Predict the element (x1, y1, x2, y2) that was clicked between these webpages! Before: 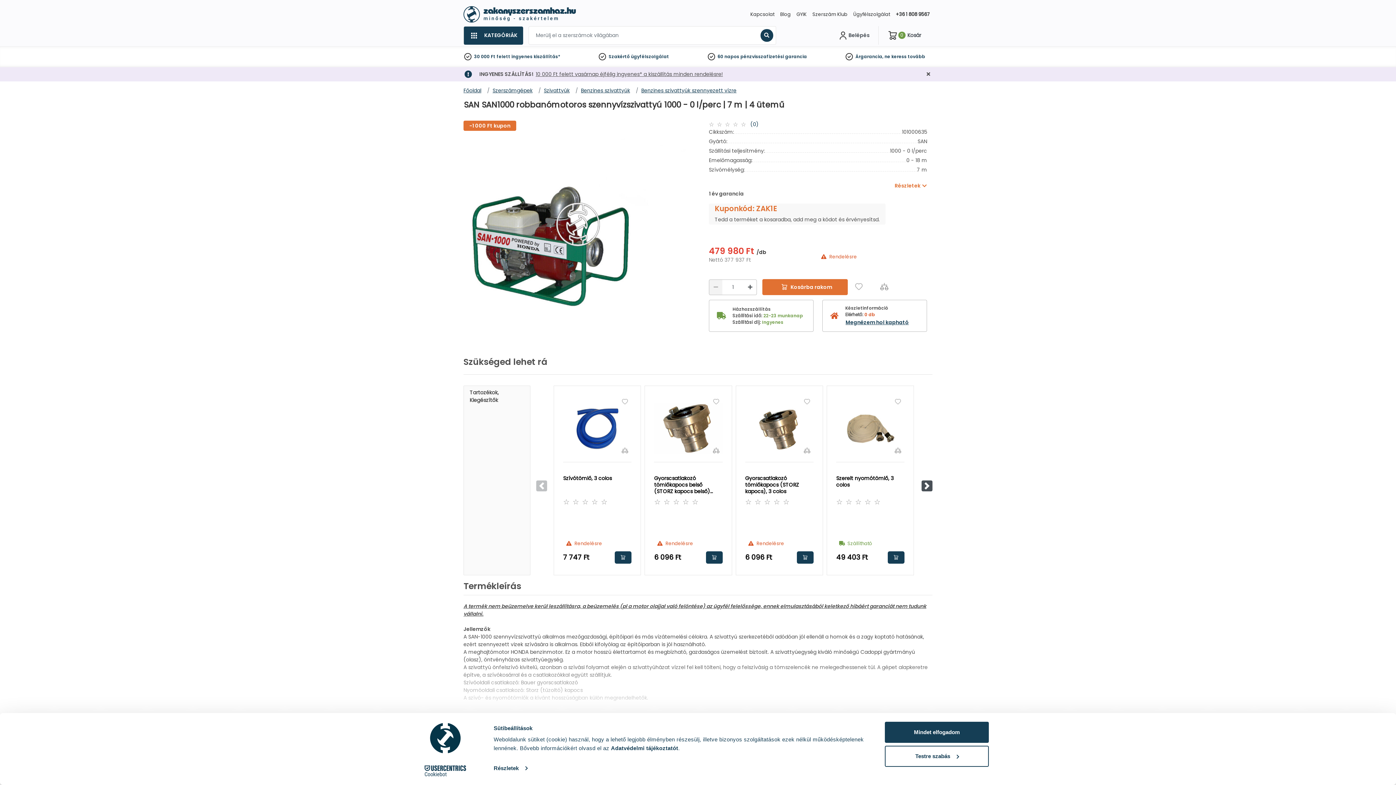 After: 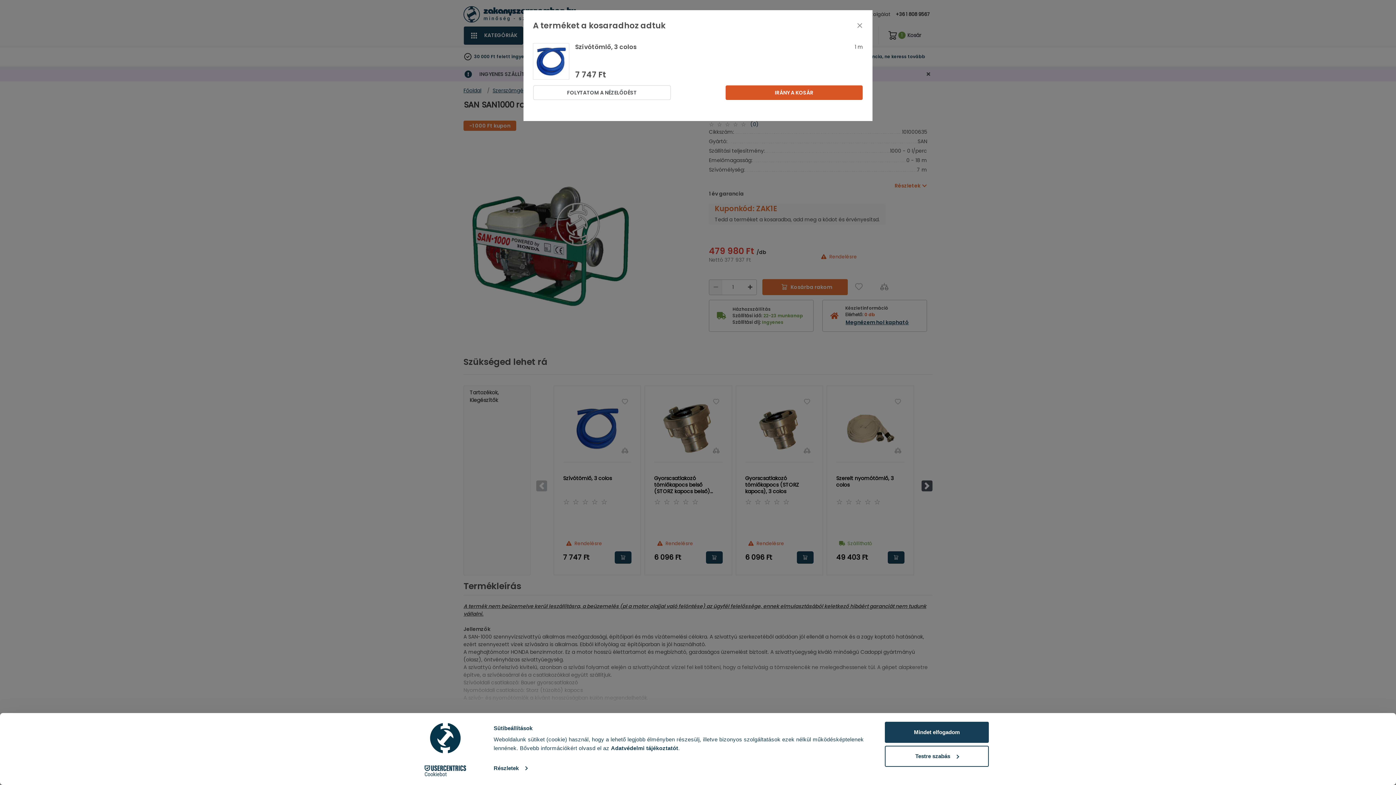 Action: bbox: (615, 551, 631, 564) label: Kosárba rakom